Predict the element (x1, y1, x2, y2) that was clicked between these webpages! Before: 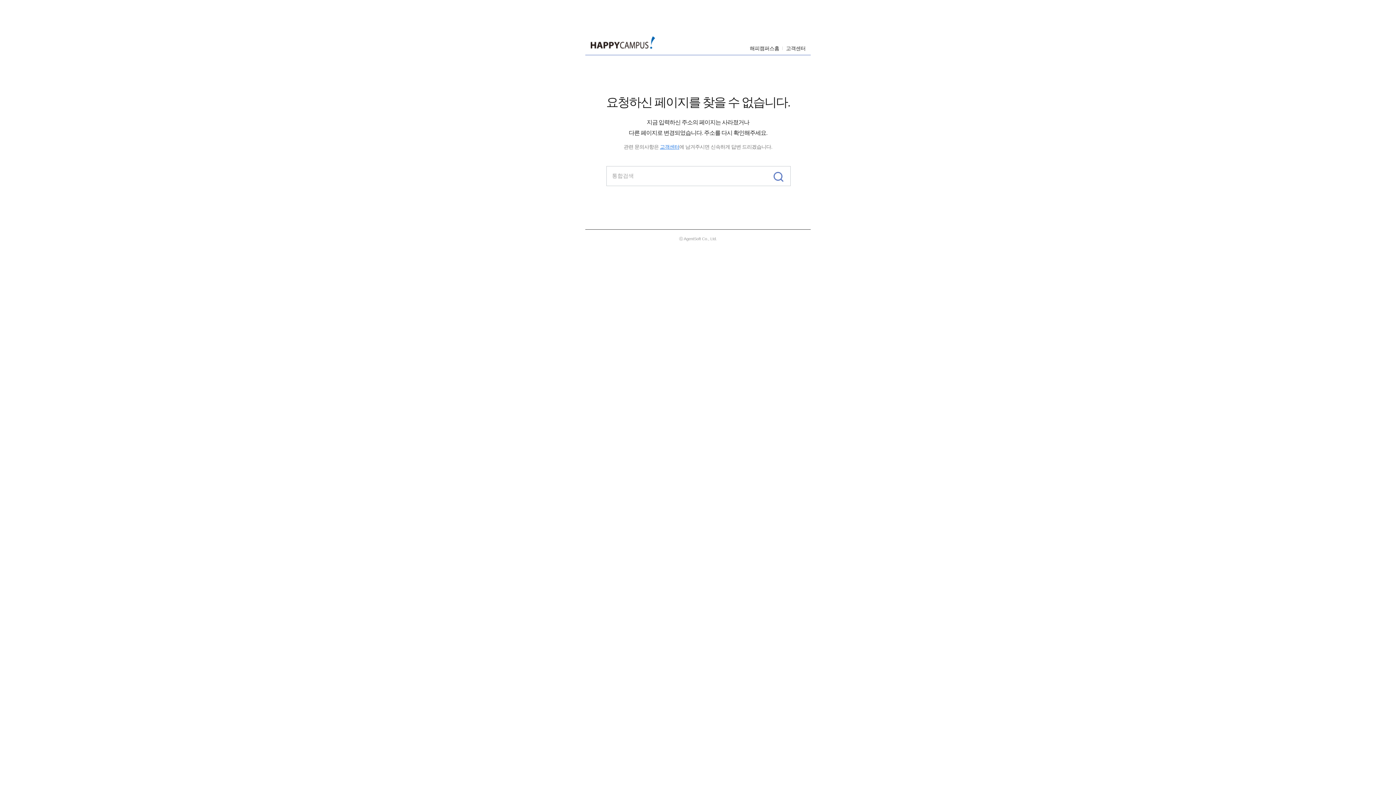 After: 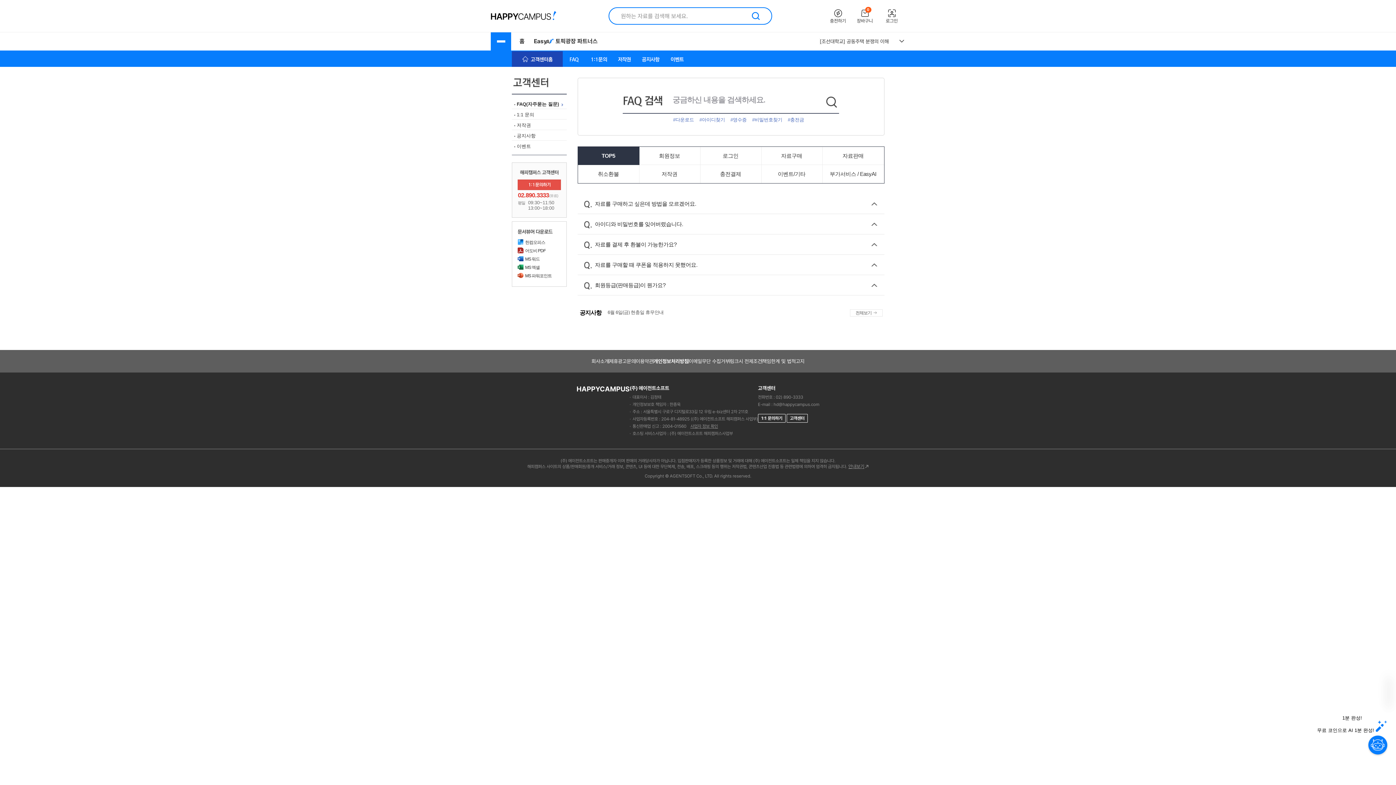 Action: label: 고객센터 bbox: (780, 45, 805, 51)